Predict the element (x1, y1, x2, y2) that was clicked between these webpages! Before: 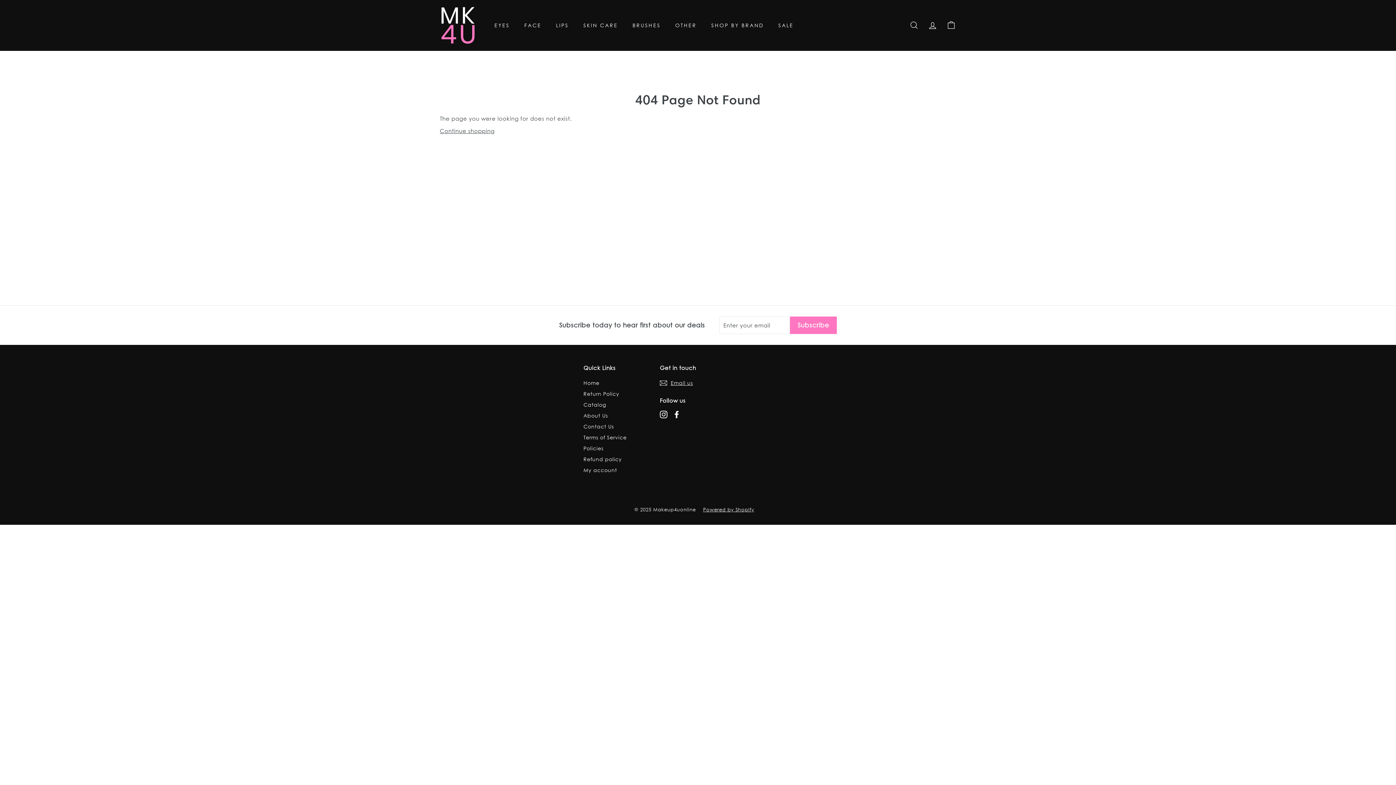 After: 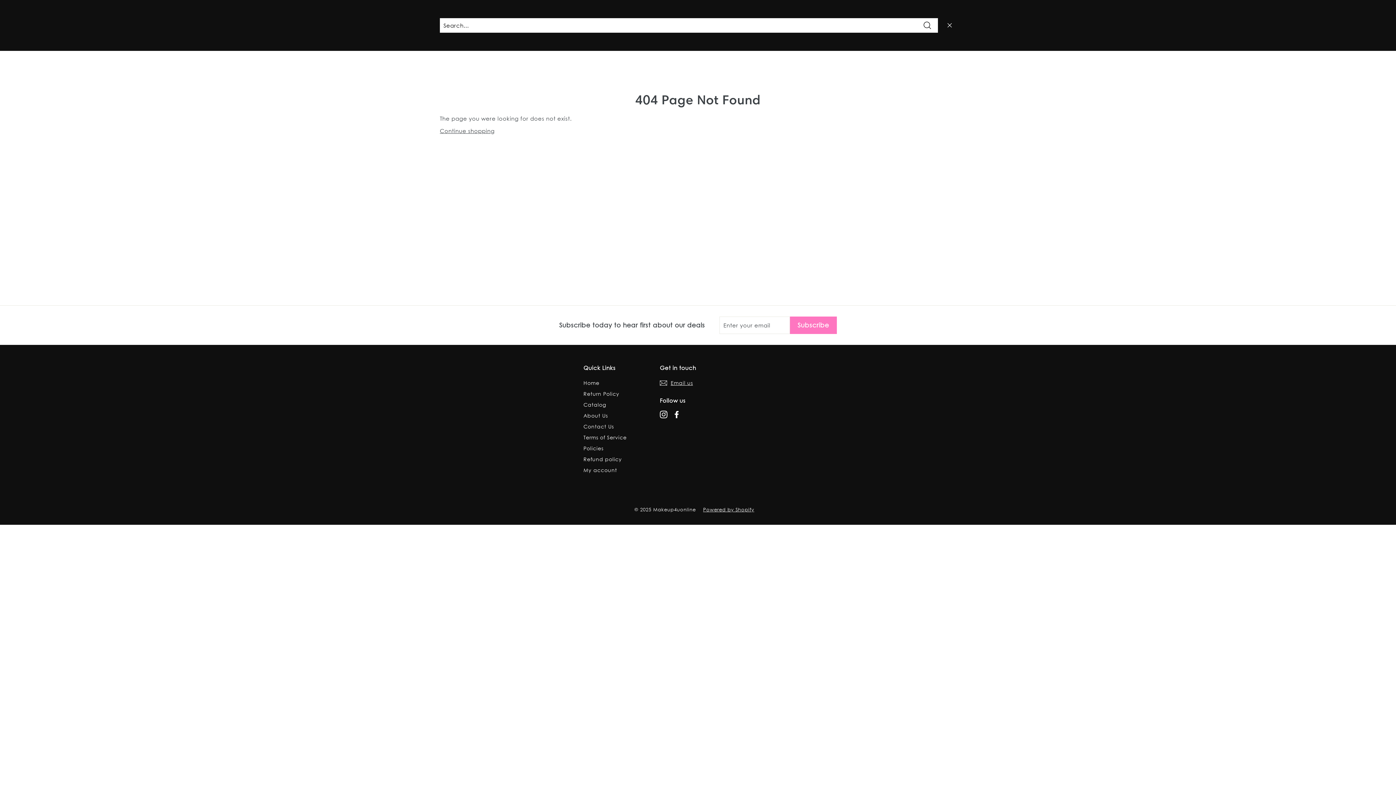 Action: bbox: (905, 14, 923, 36) label: SEARCH